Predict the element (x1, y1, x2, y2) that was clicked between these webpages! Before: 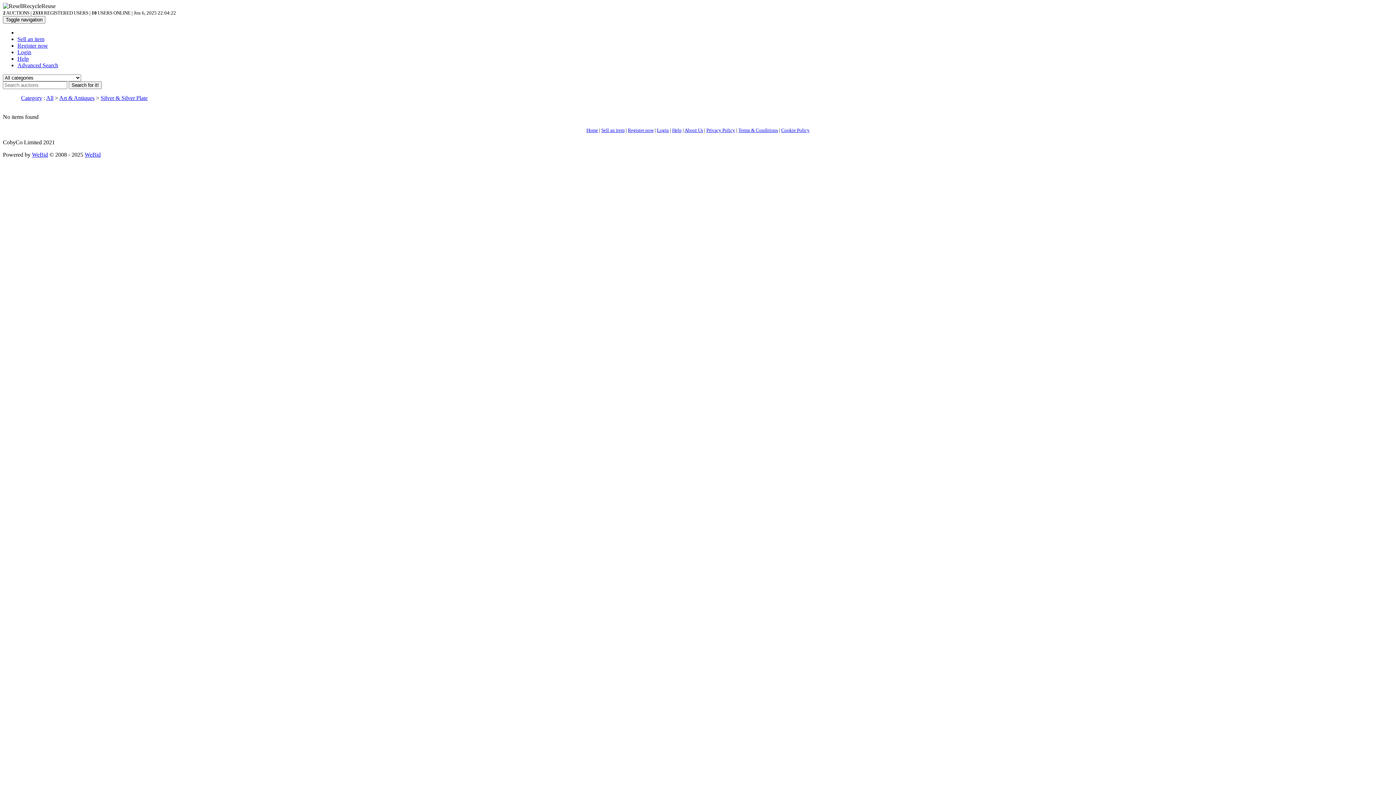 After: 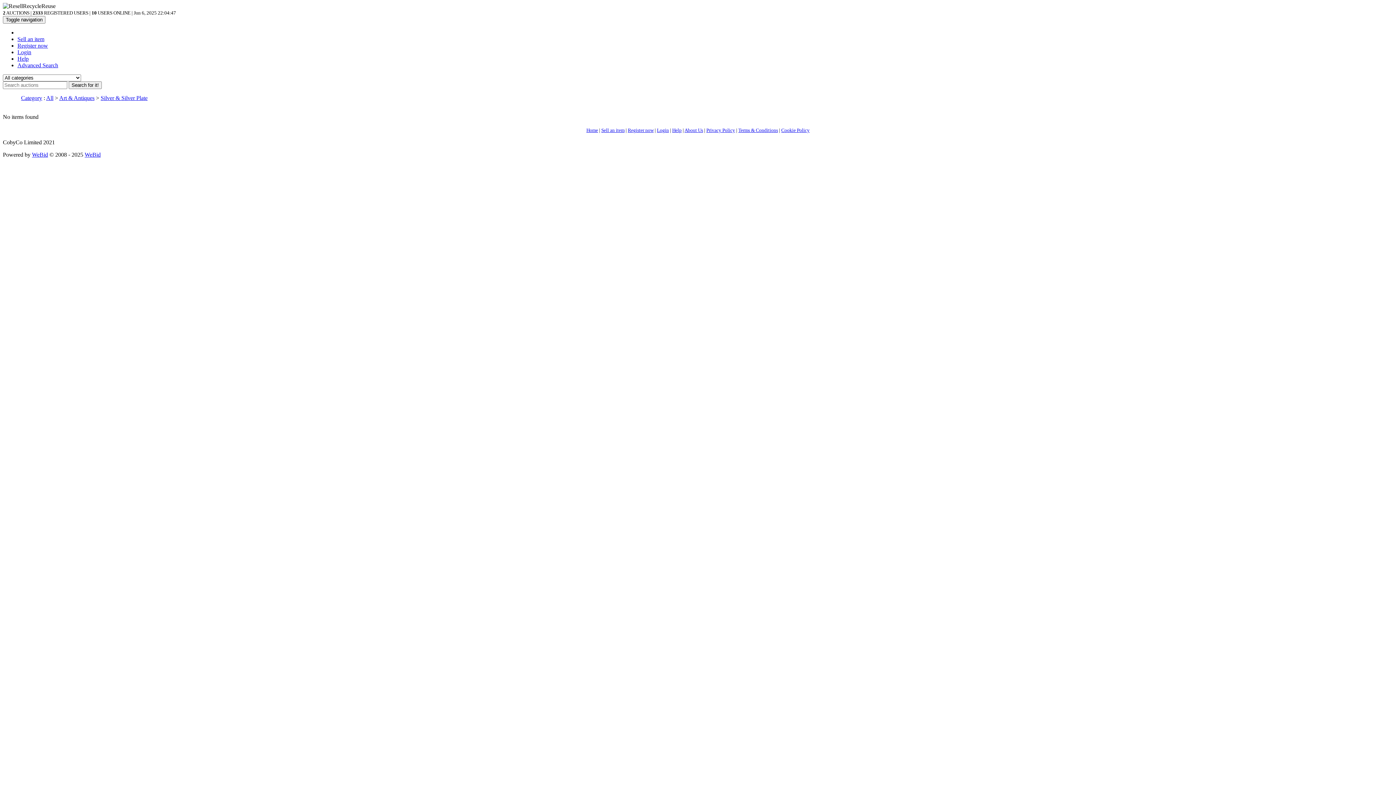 Action: label: Silver & Silver Plate bbox: (100, 94, 147, 101)